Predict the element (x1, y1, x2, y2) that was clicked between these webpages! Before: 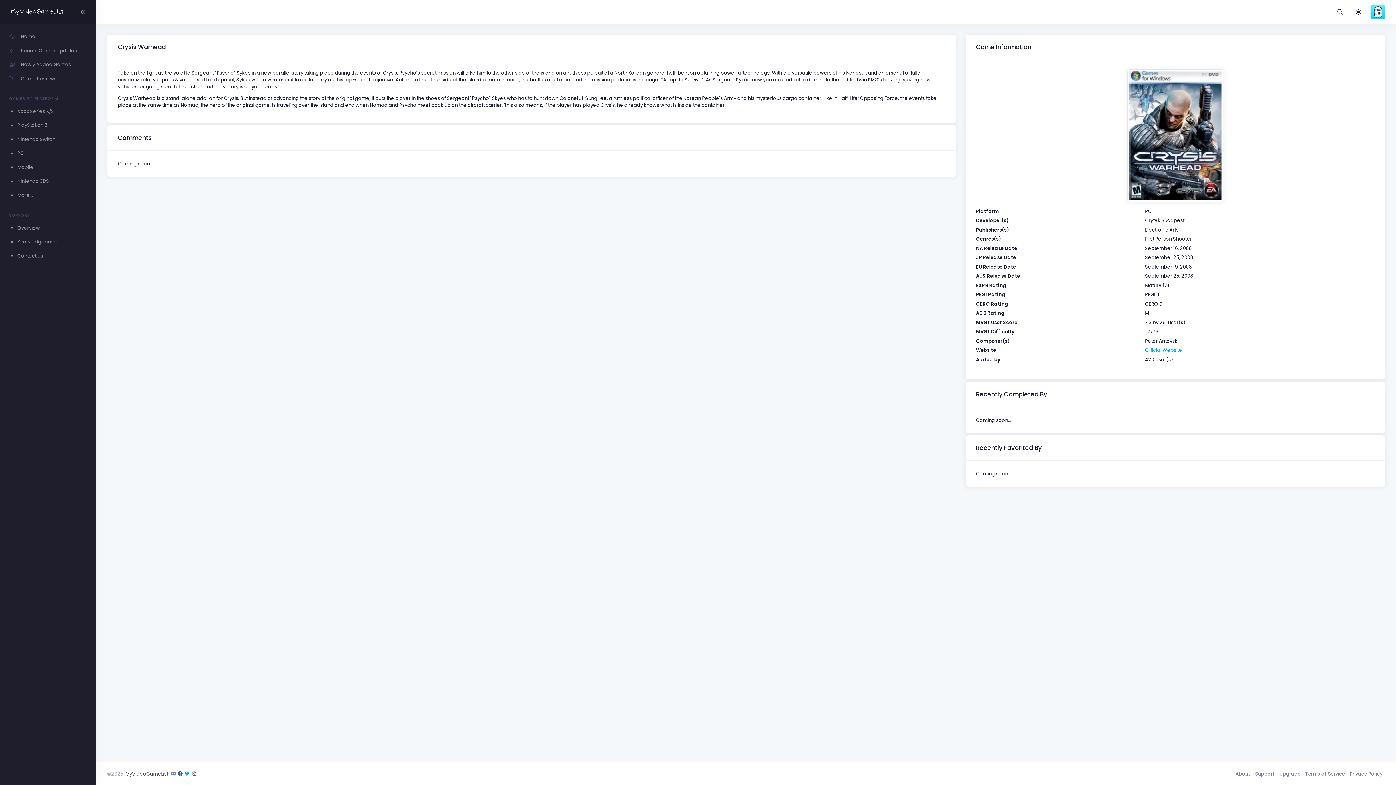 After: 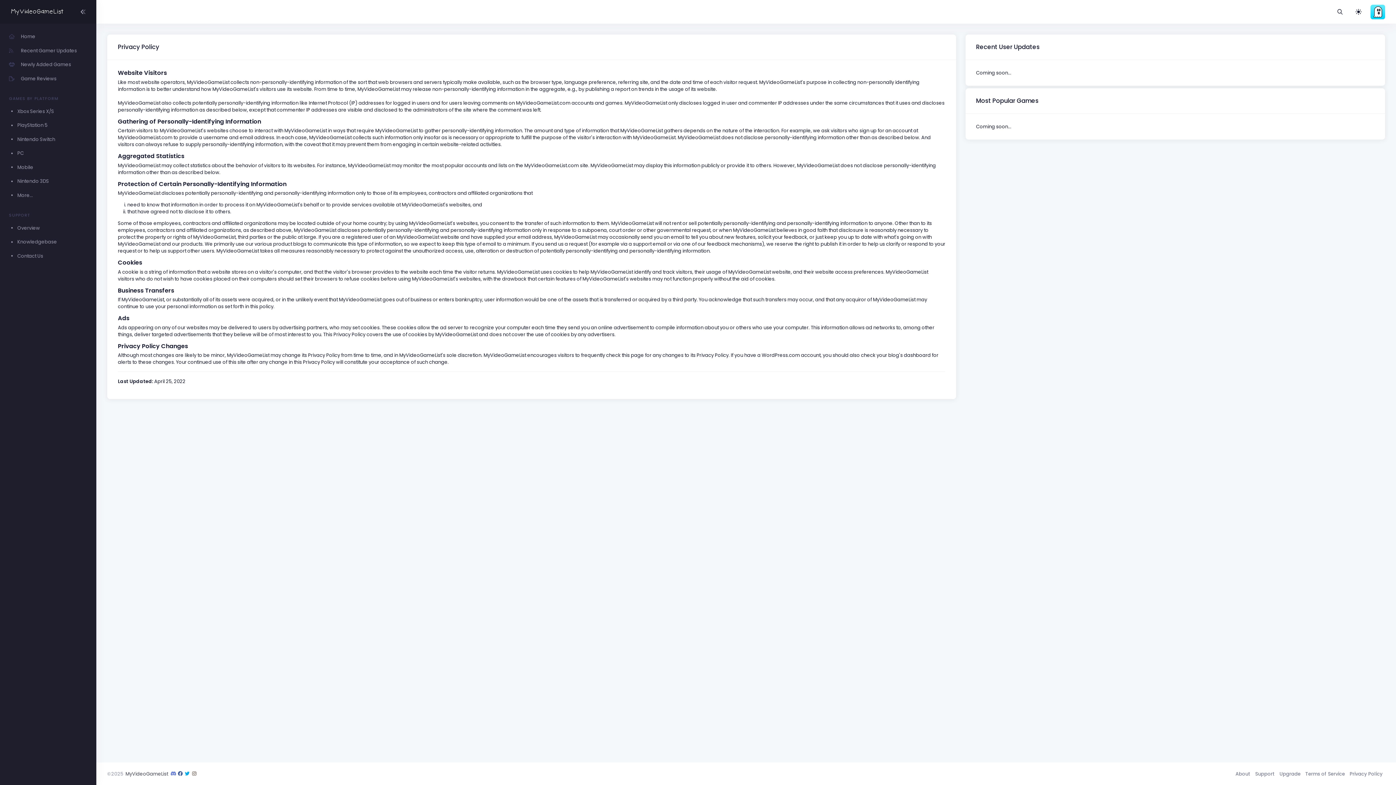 Action: bbox: (1347, 767, 1385, 780) label: Privacy Policy